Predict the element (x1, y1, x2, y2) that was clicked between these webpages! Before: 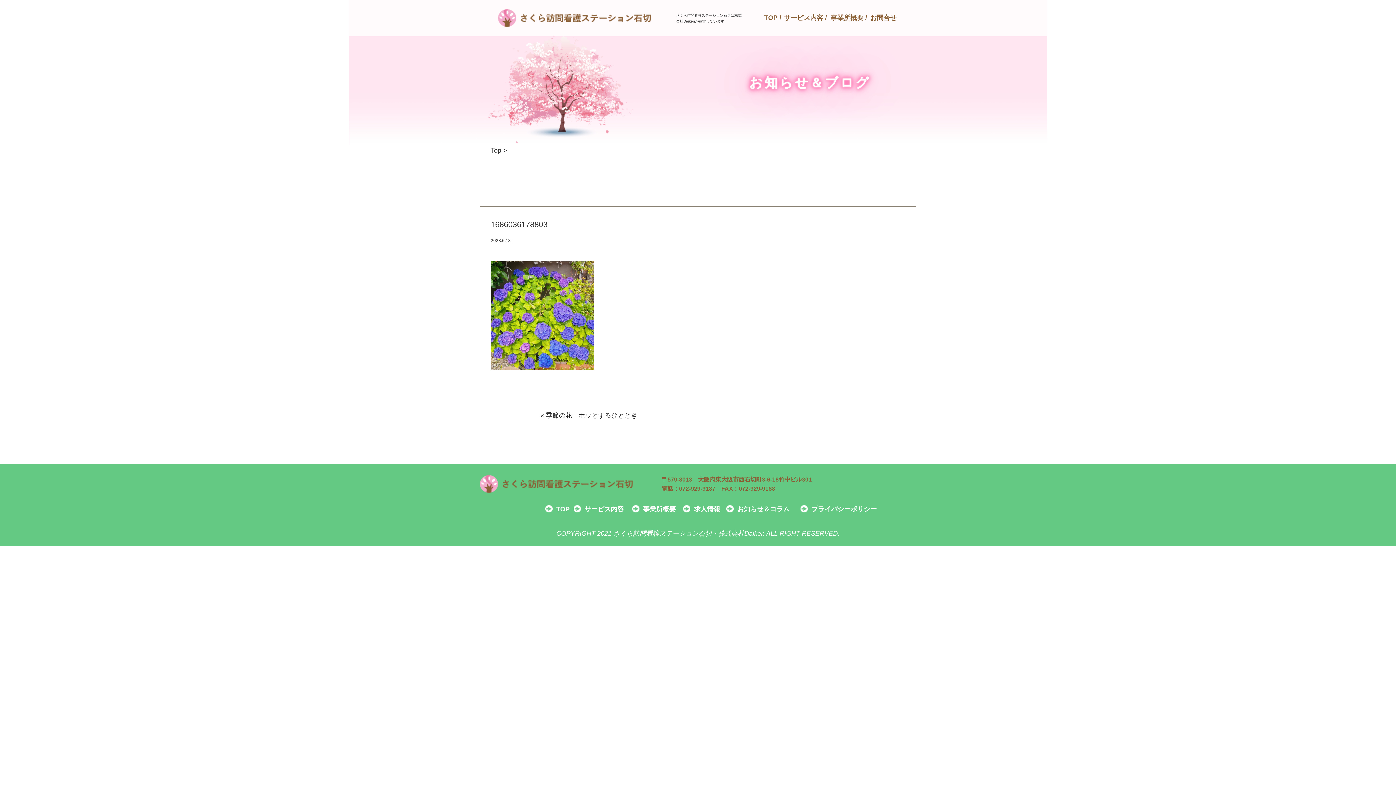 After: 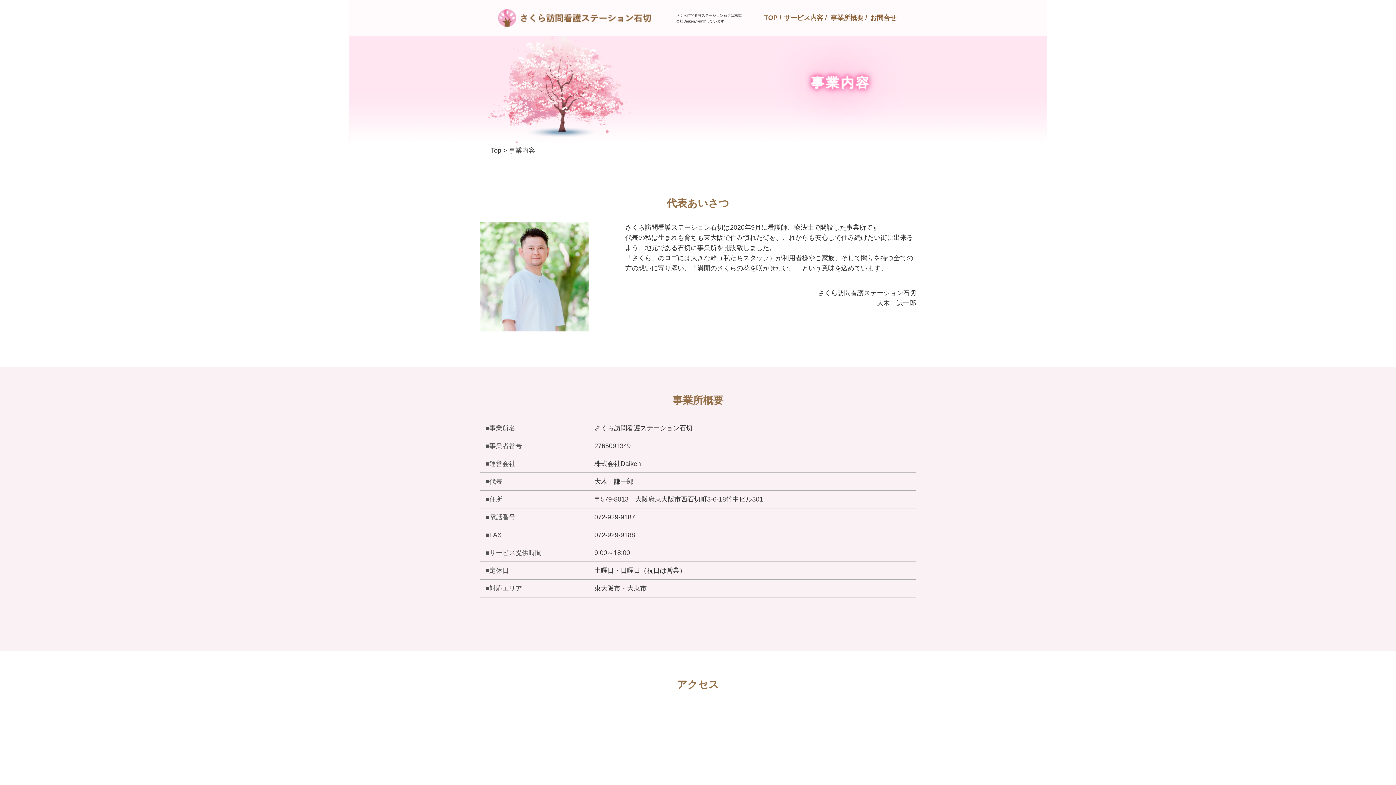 Action: label: 事業所概要 bbox: (830, 14, 863, 21)